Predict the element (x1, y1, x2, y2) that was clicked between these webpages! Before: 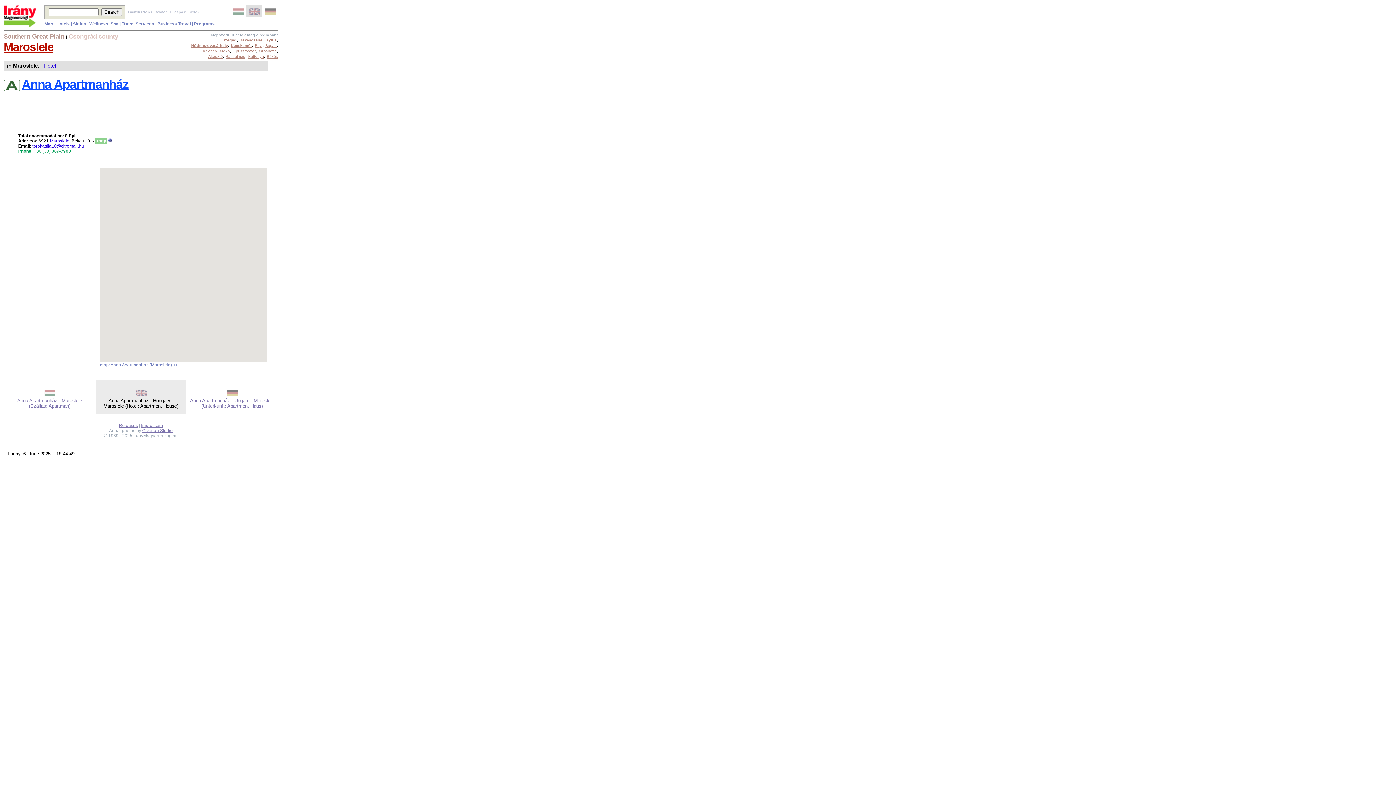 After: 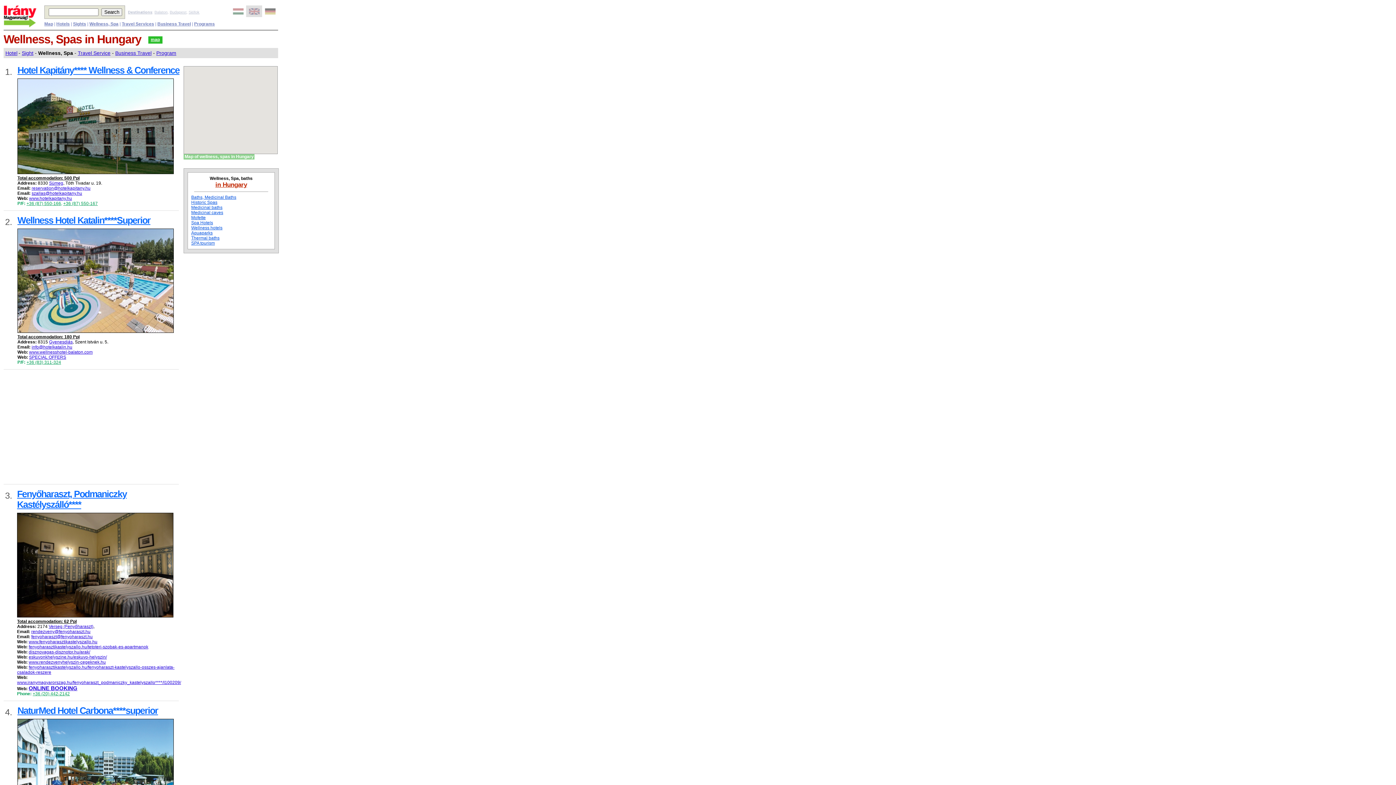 Action: label: Wellness, Spa bbox: (89, 21, 118, 26)